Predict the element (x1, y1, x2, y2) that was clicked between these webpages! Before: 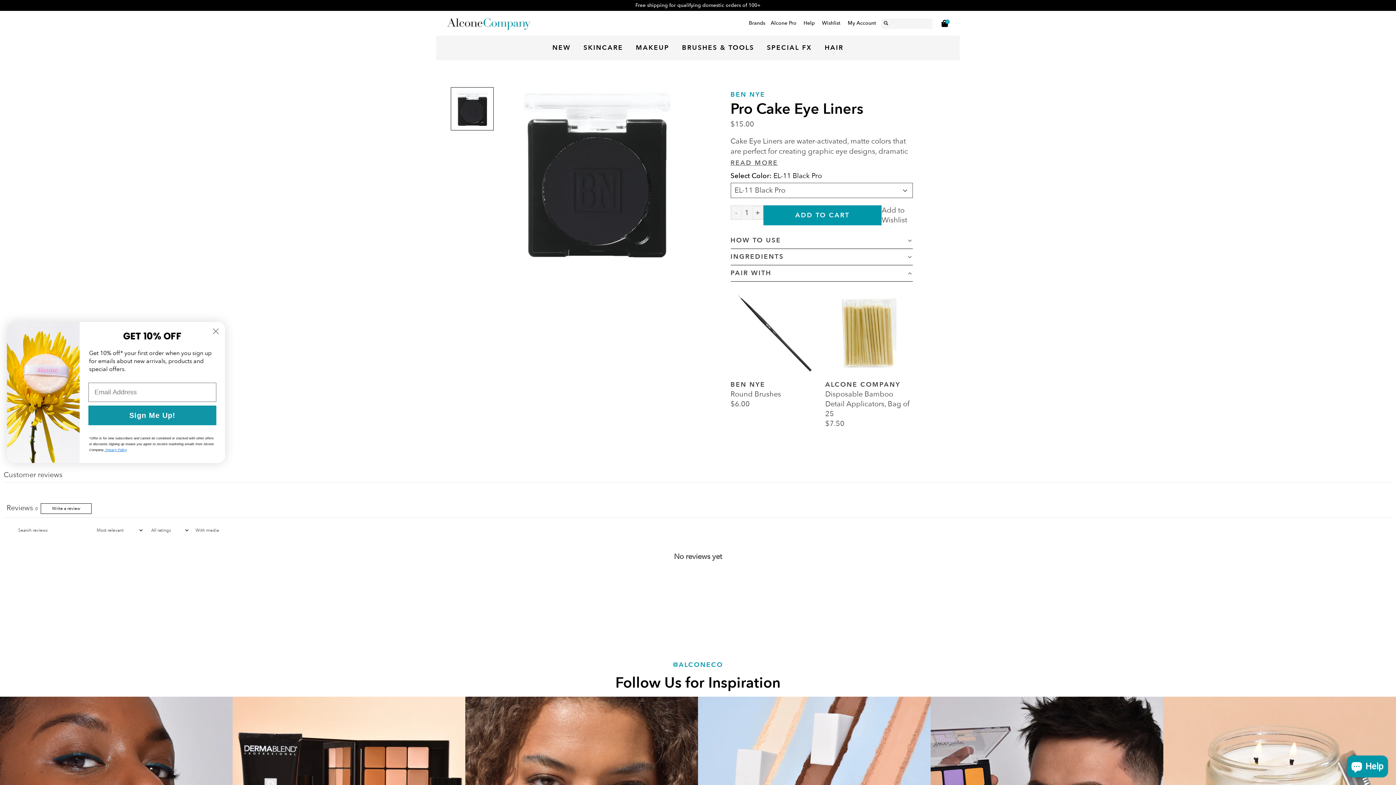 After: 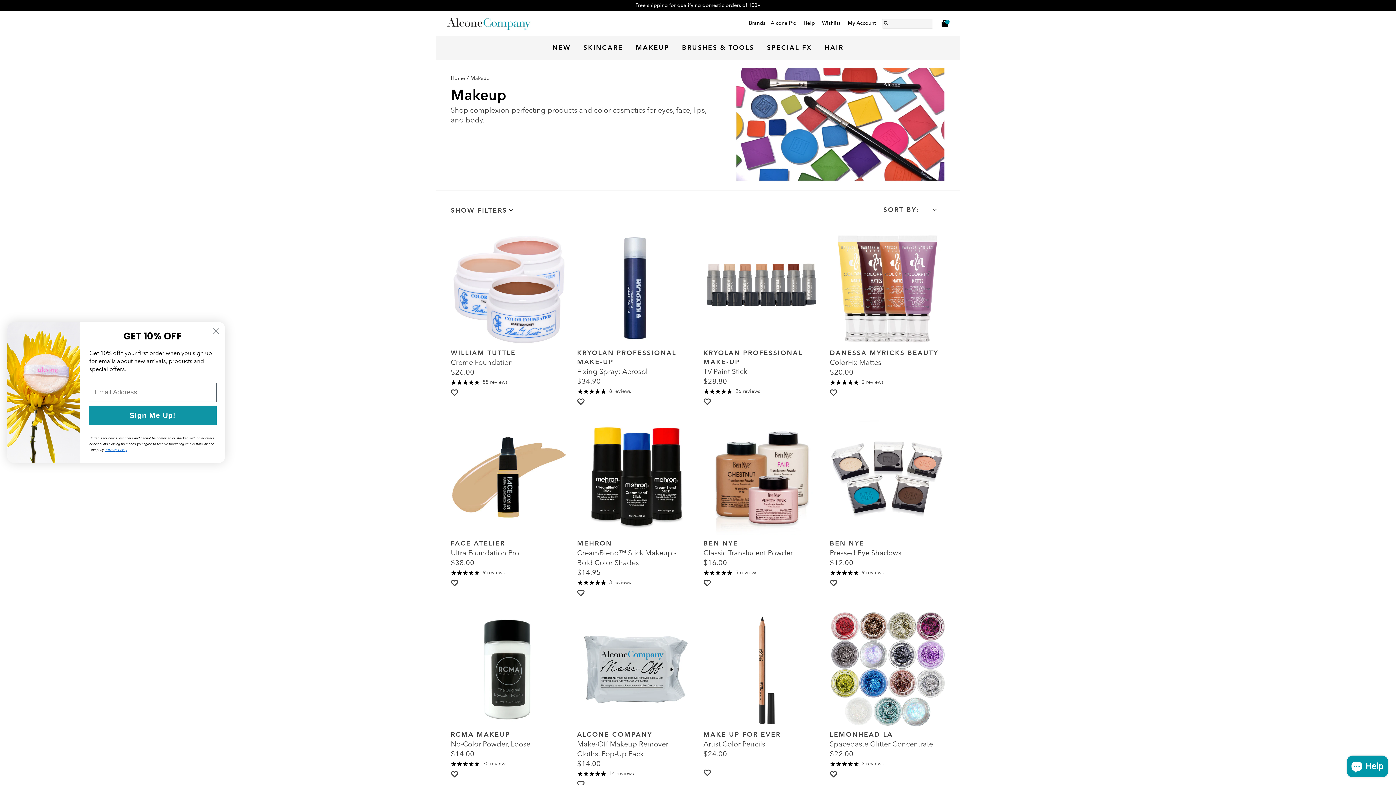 Action: bbox: (630, 35, 674, 60) label: MAKEUP